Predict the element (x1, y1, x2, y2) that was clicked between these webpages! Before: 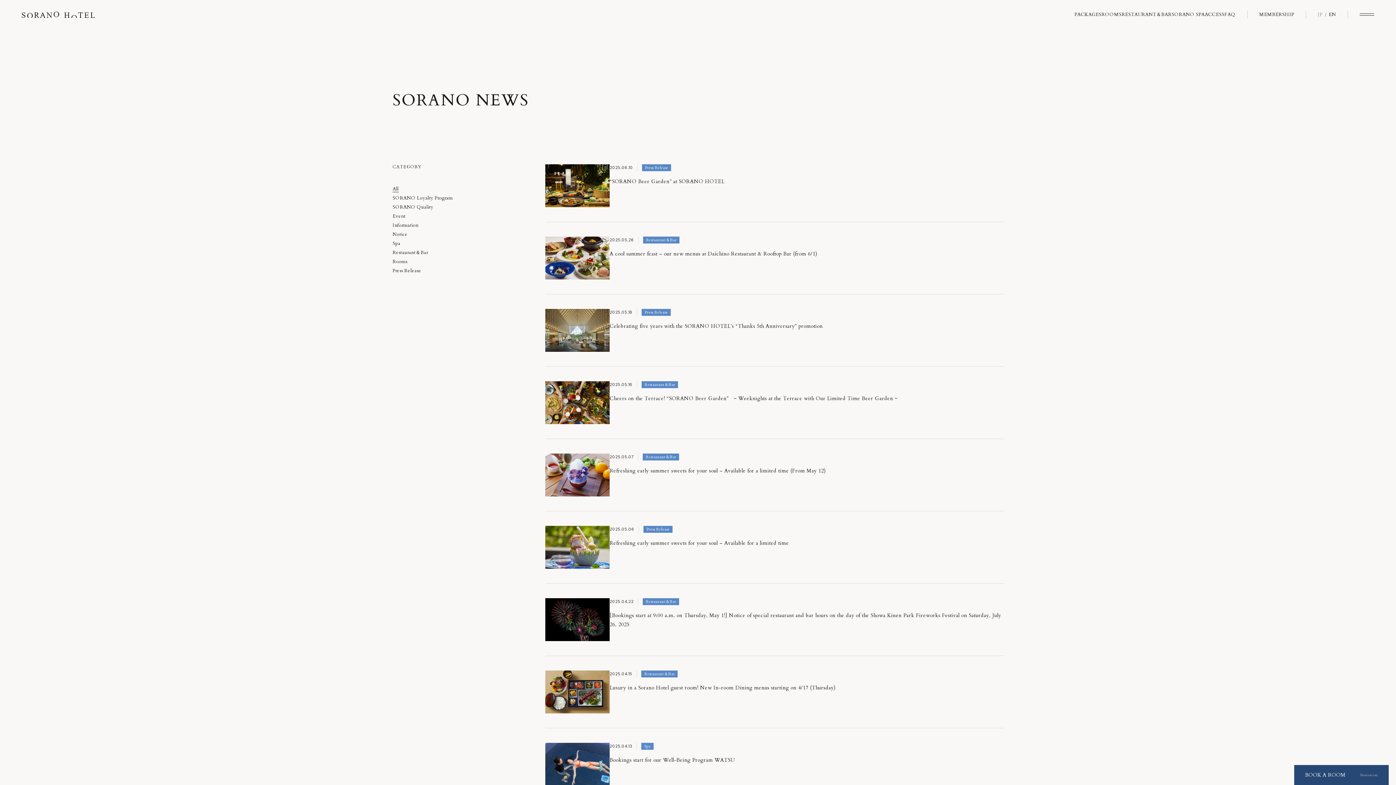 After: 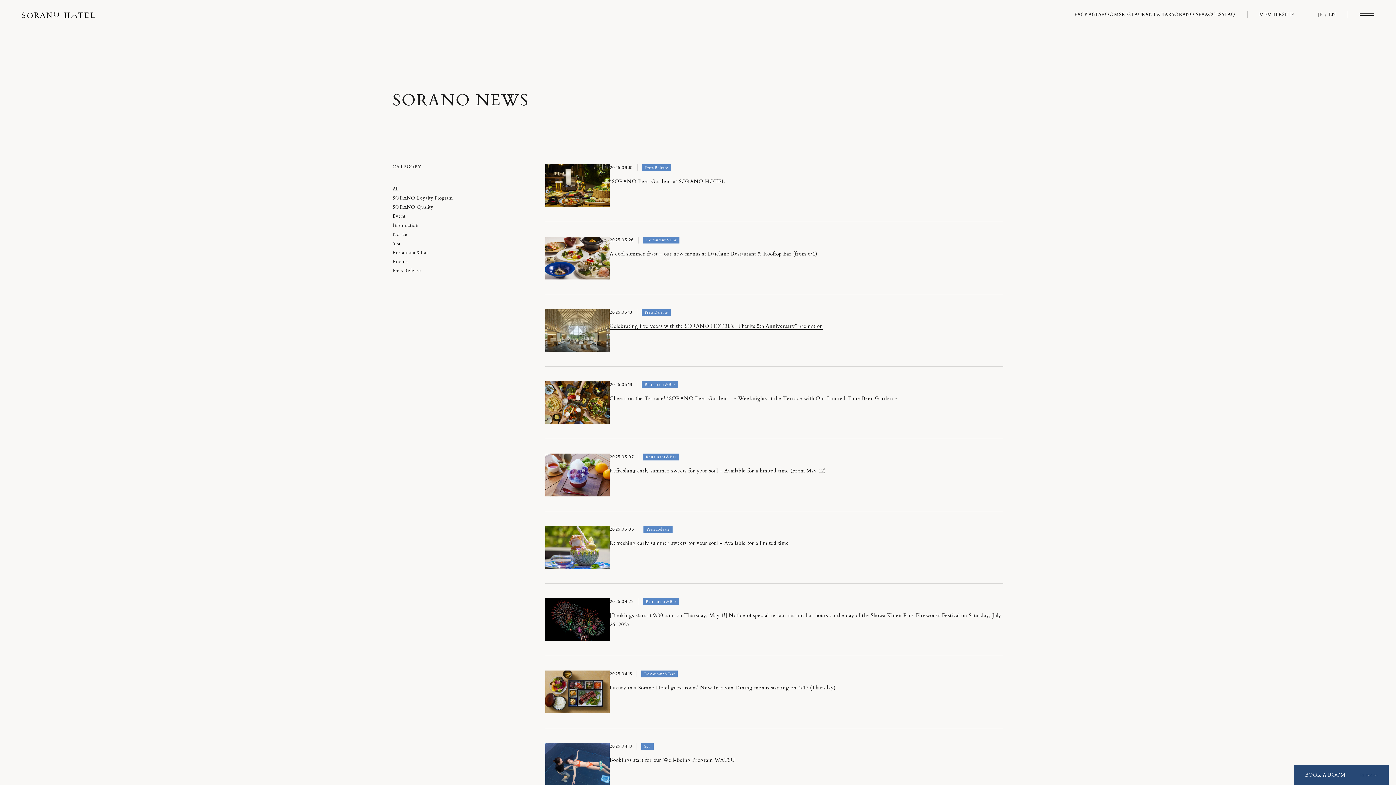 Action: bbox: (545, 309, 1003, 351) label: 2025.05.18
Press Release
Celebrating five years with the SORANO HOTEL’s “Thanks 5th Anniversary” promotion